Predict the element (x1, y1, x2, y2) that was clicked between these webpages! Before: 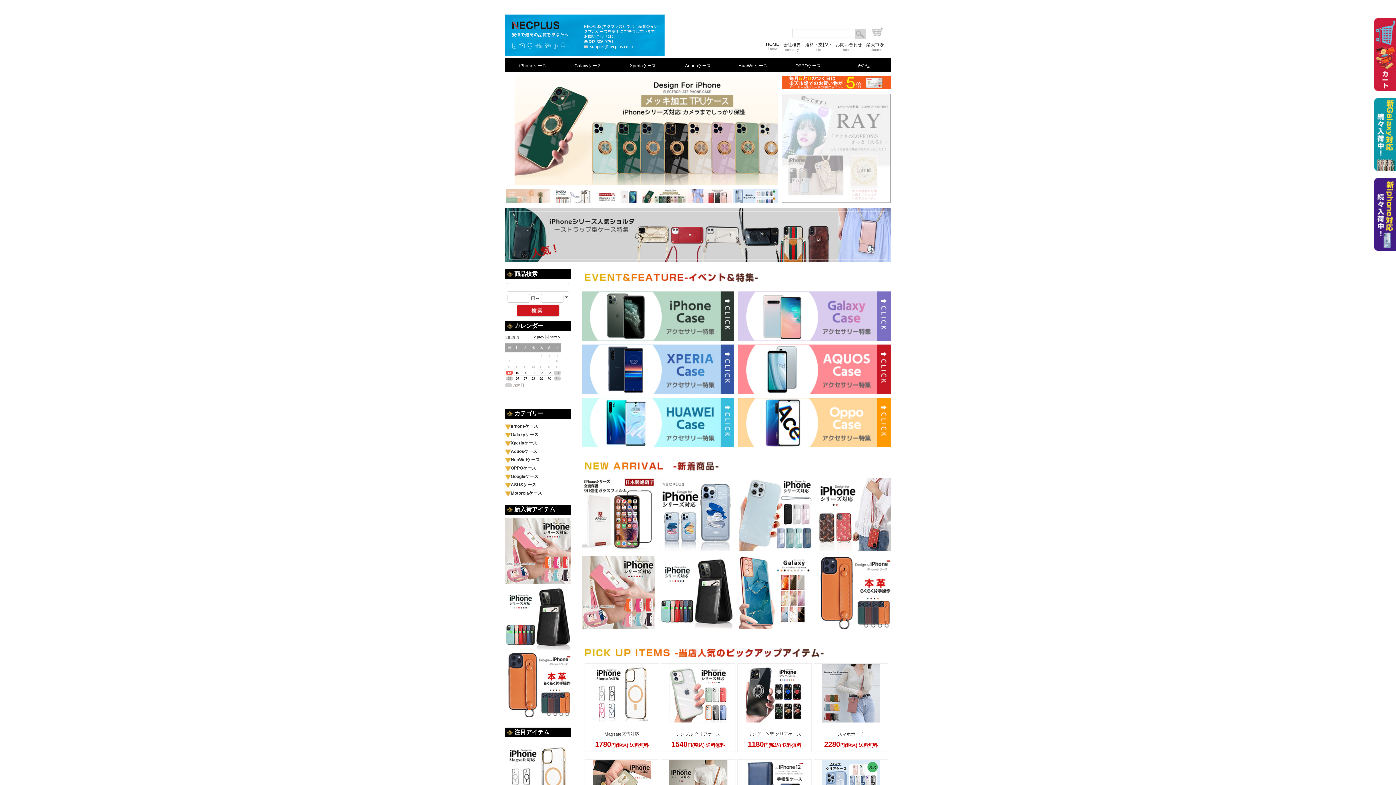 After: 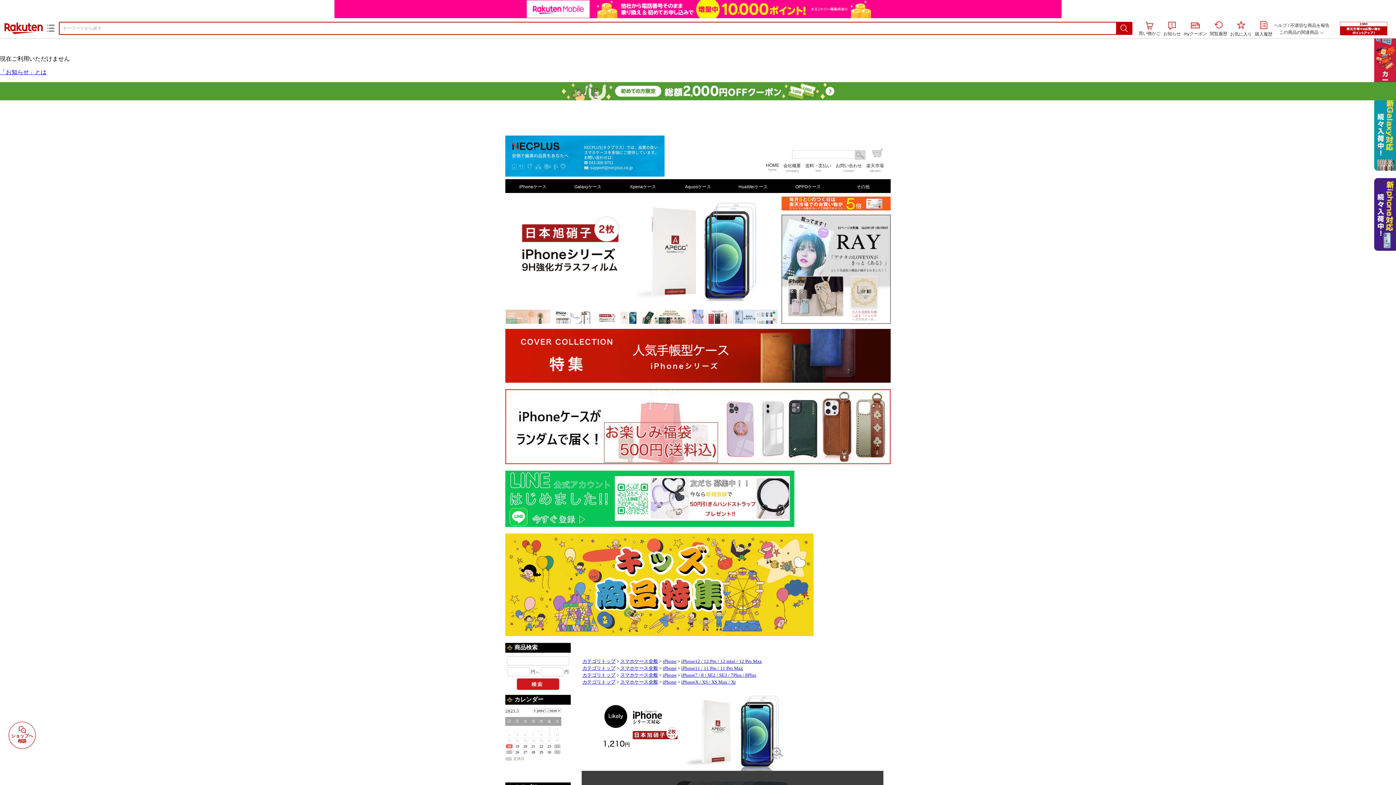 Action: bbox: (738, 546, 812, 552)